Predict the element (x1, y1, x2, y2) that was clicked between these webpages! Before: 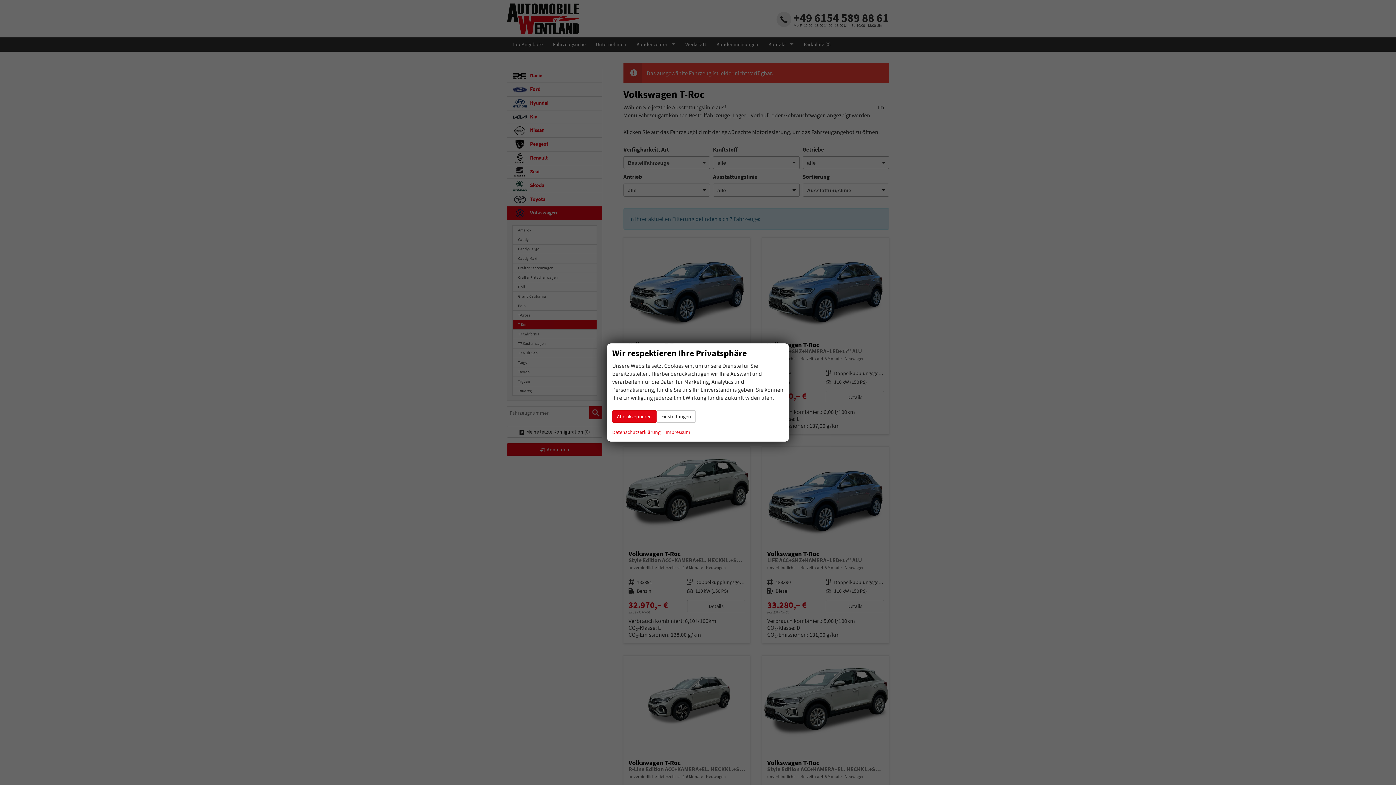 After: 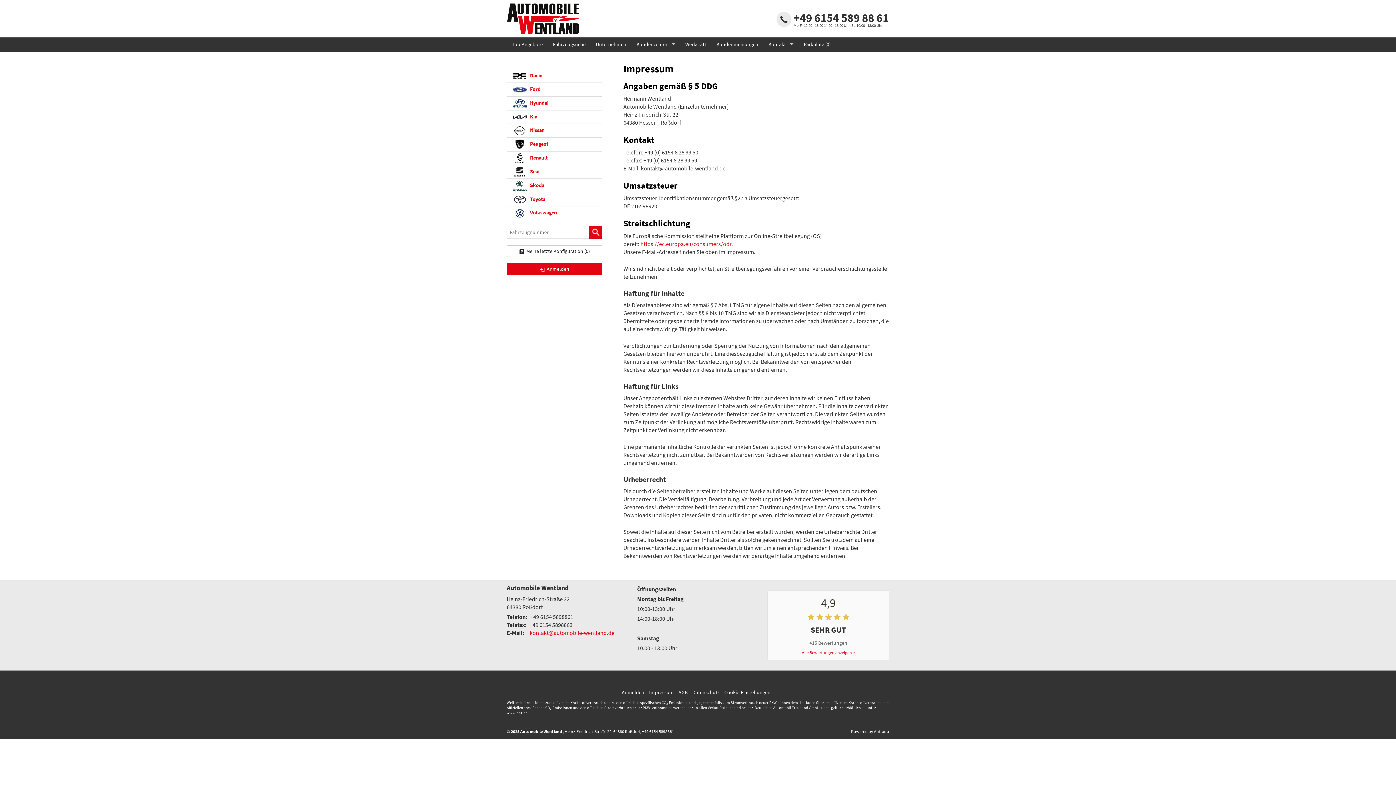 Action: bbox: (665, 428, 690, 436) label: Impressum